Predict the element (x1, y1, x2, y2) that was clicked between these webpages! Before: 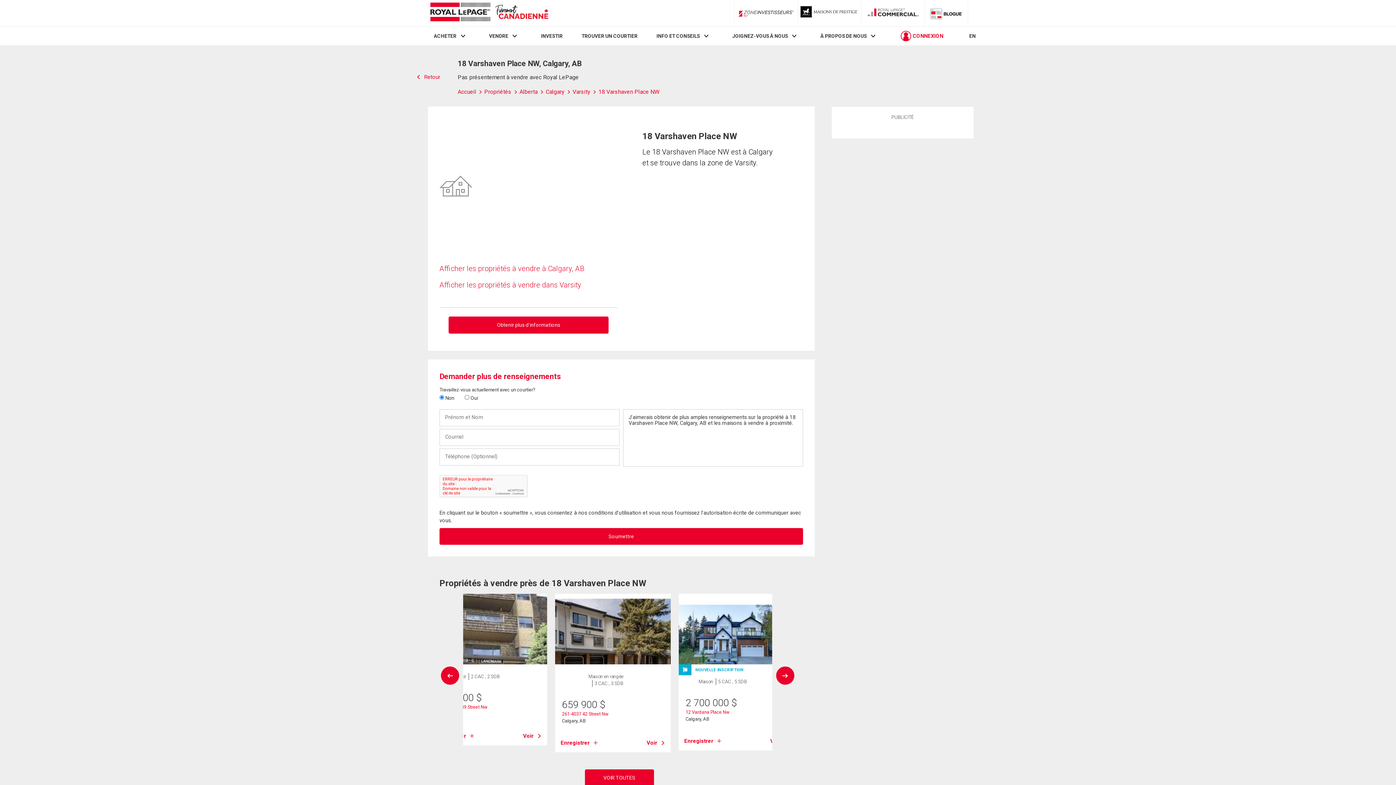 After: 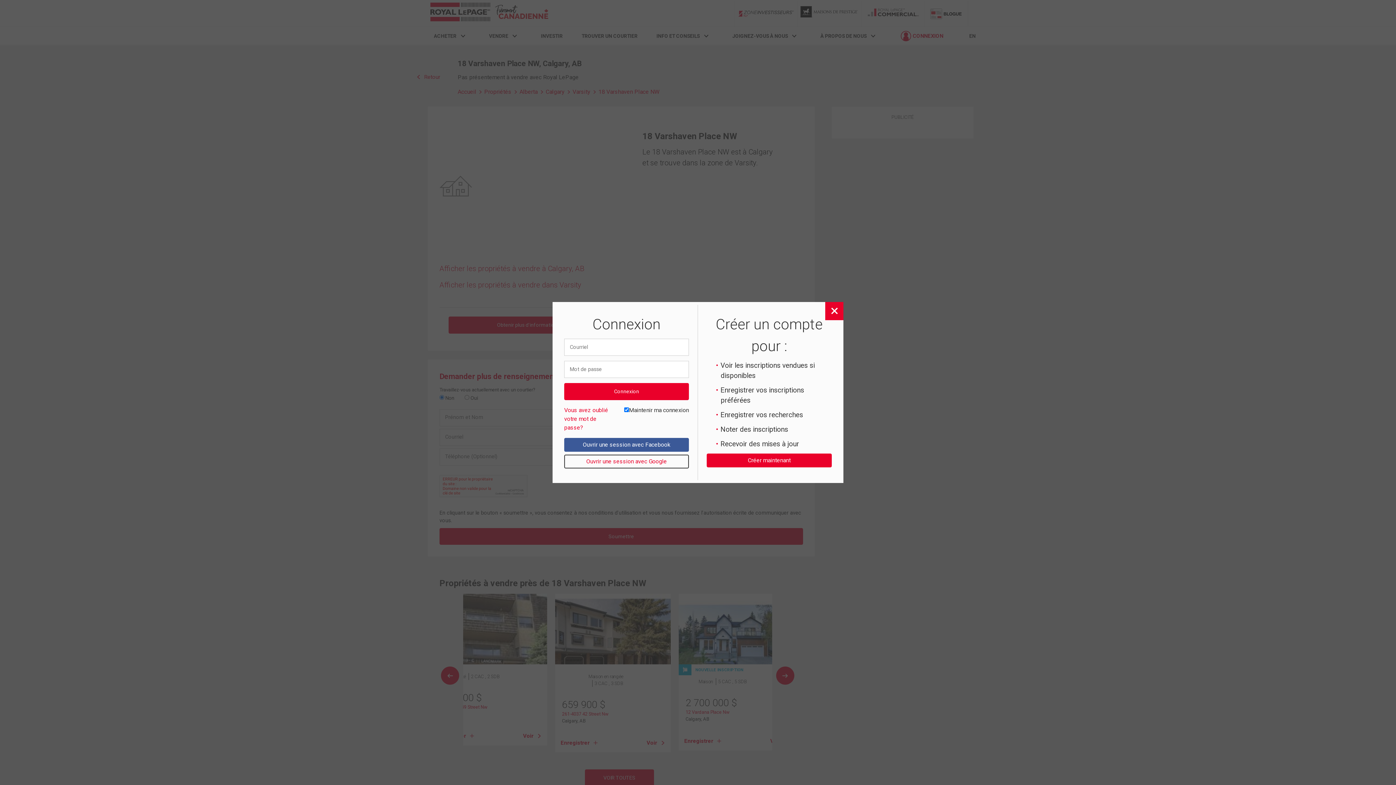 Action: bbox: (560, 739, 597, 747) label: Enregistrer